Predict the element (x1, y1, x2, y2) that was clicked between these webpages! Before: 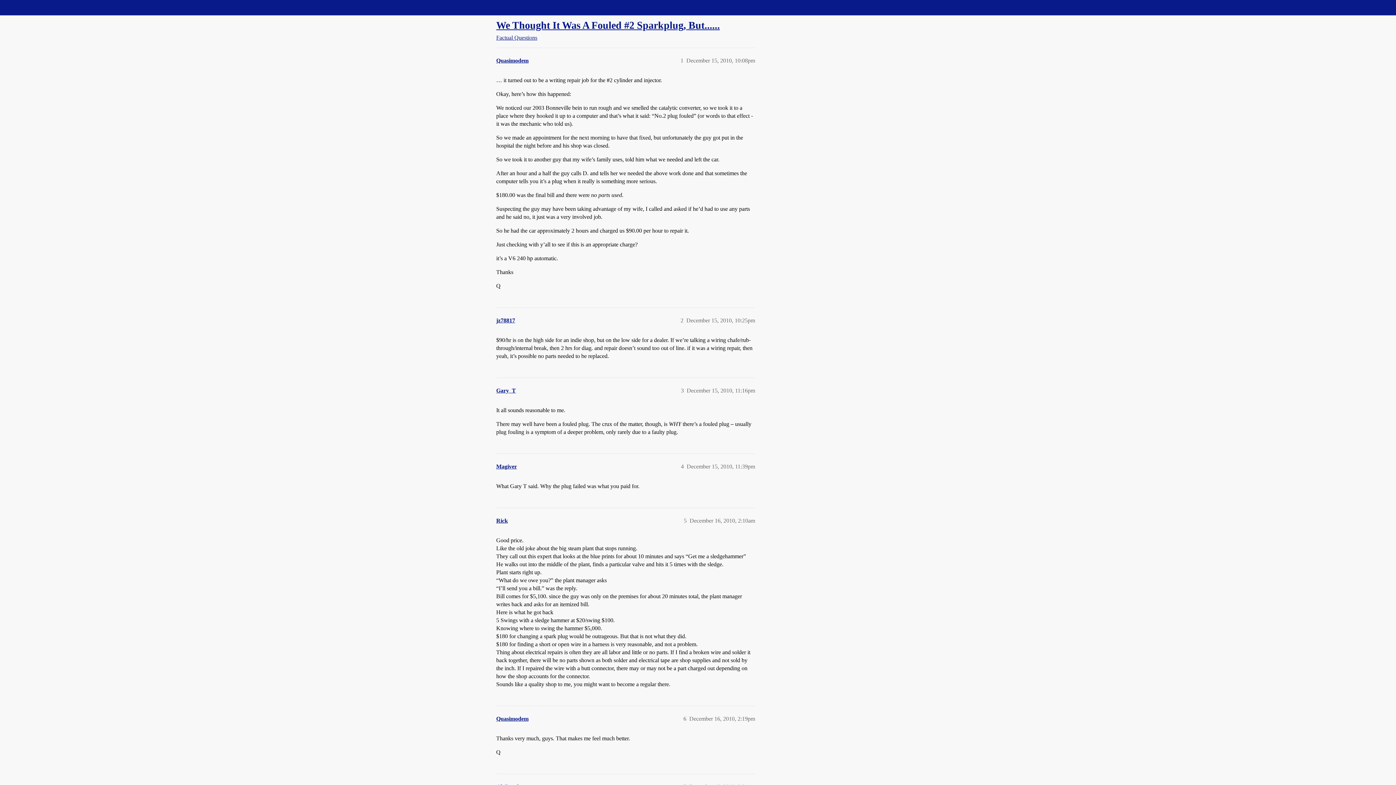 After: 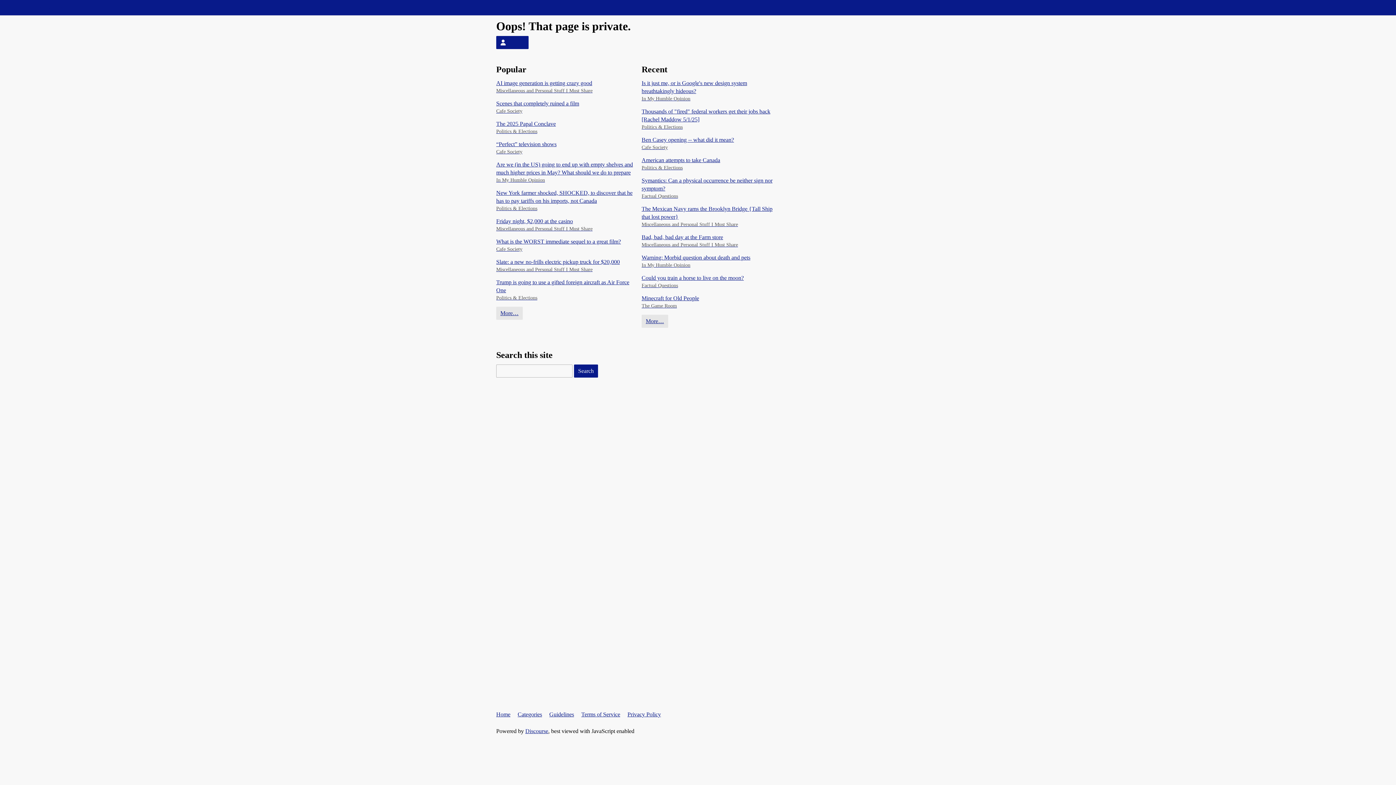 Action: bbox: (496, 387, 516, 393) label: Gary_T